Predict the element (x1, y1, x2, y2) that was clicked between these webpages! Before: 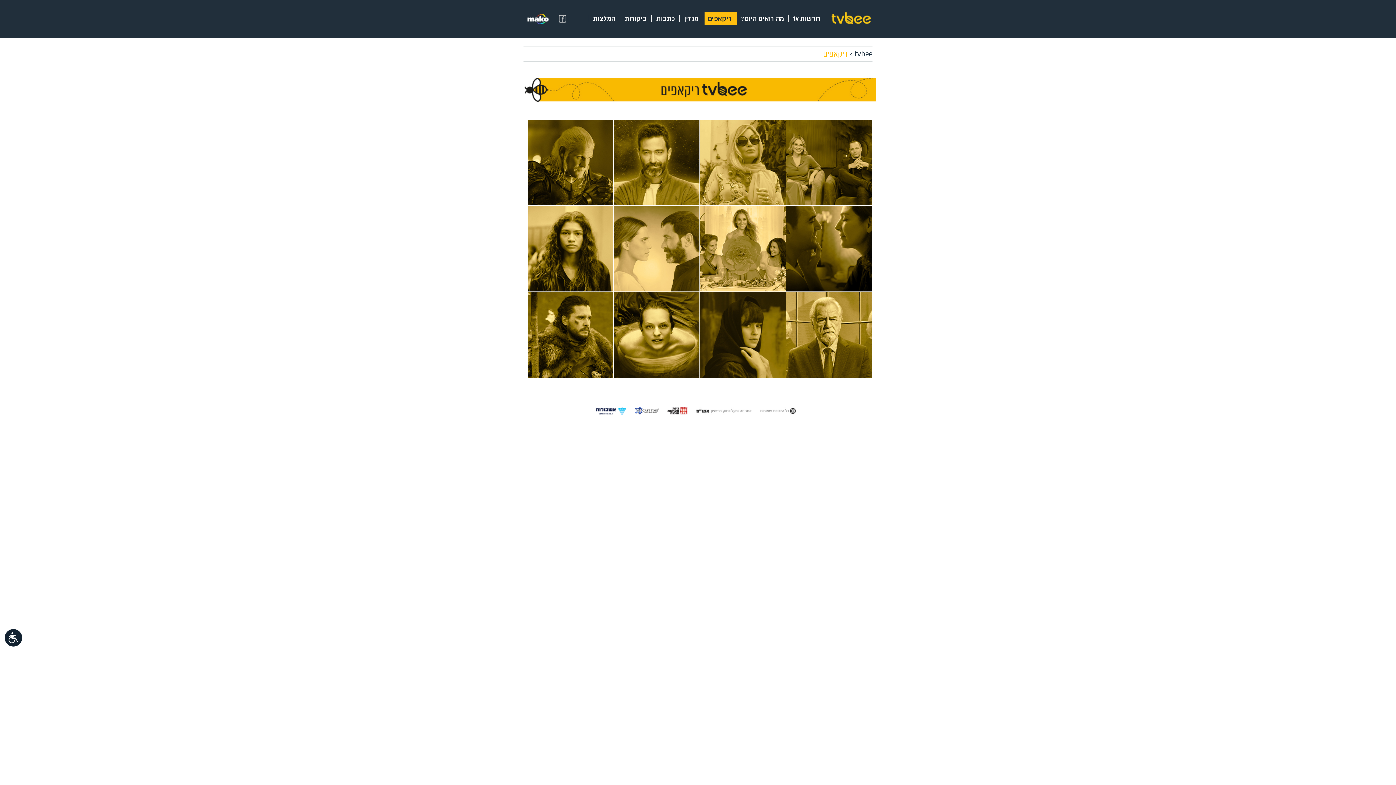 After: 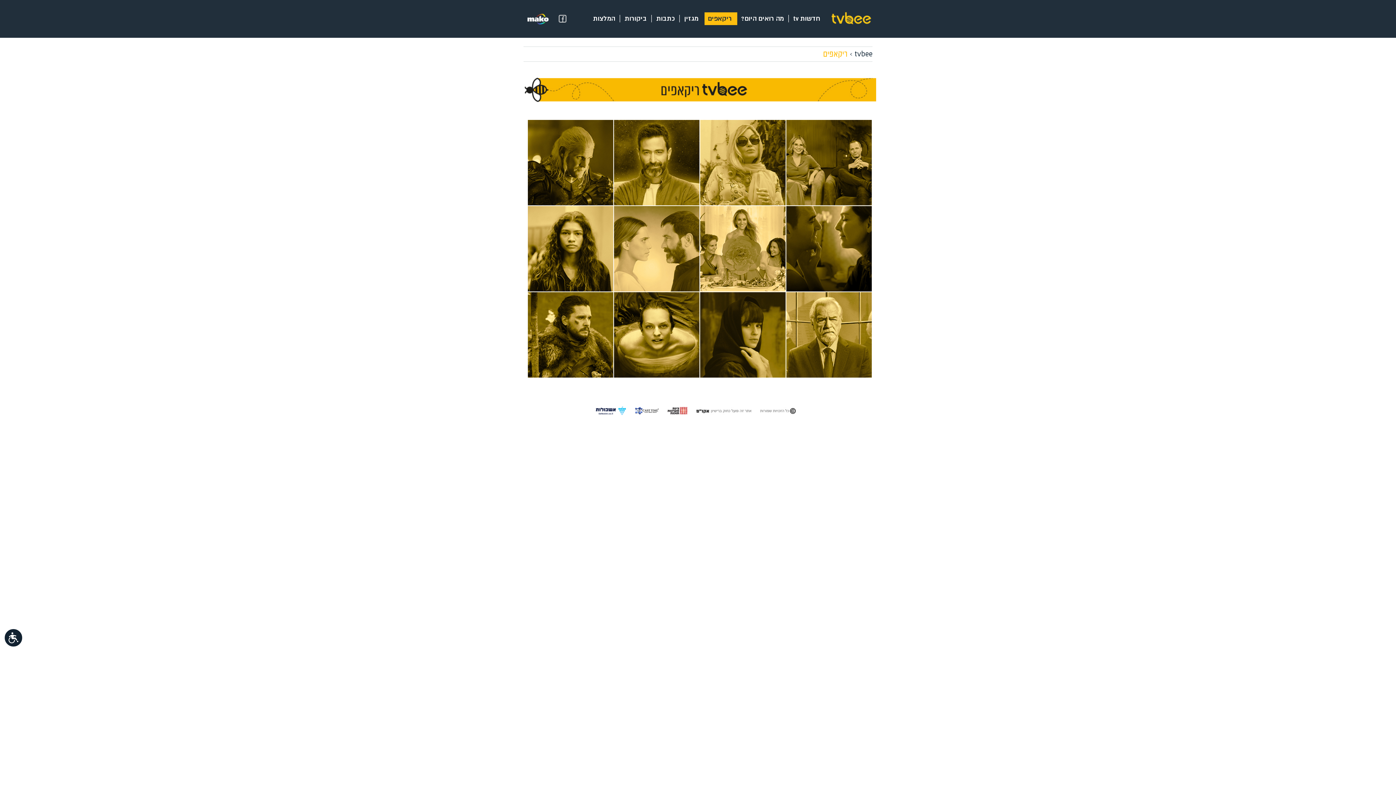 Action: bbox: (667, 406, 687, 415)